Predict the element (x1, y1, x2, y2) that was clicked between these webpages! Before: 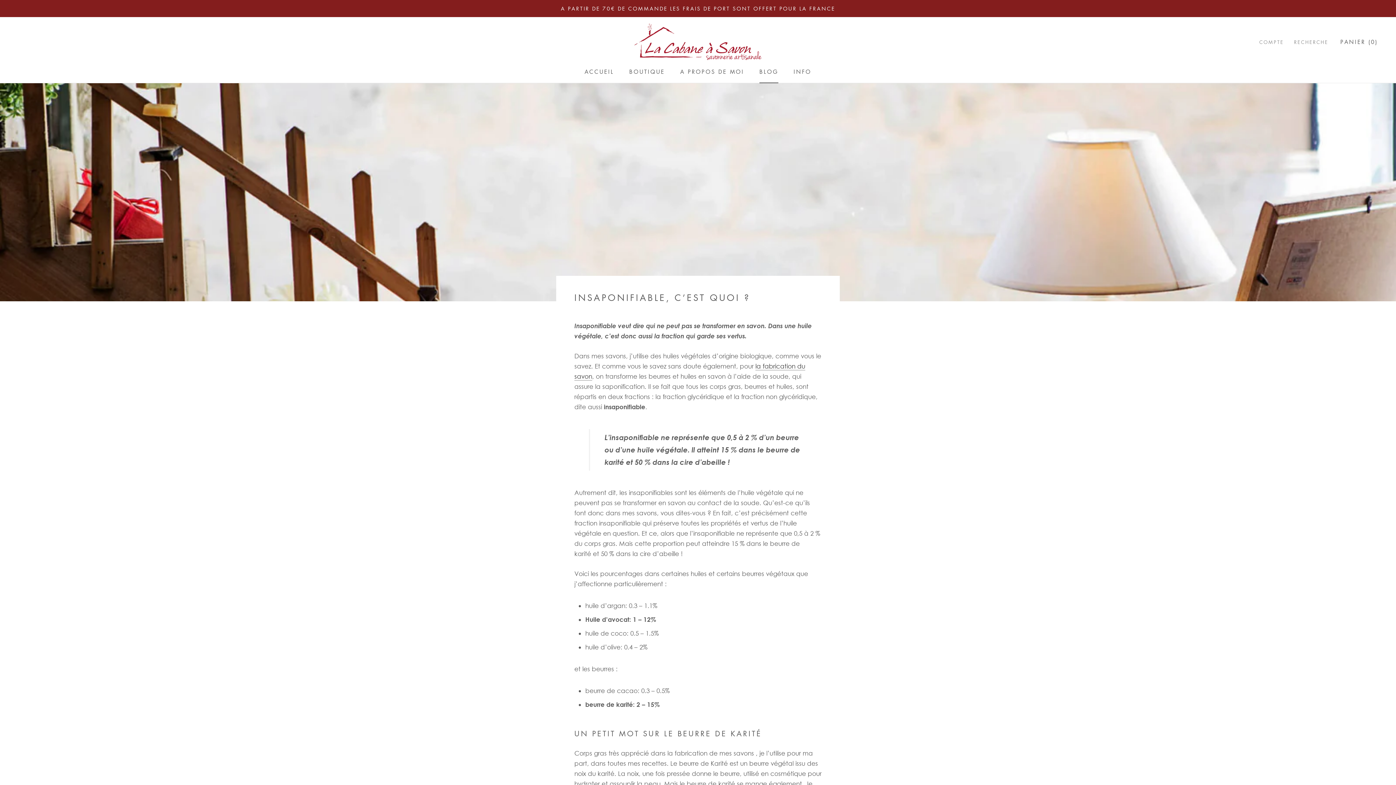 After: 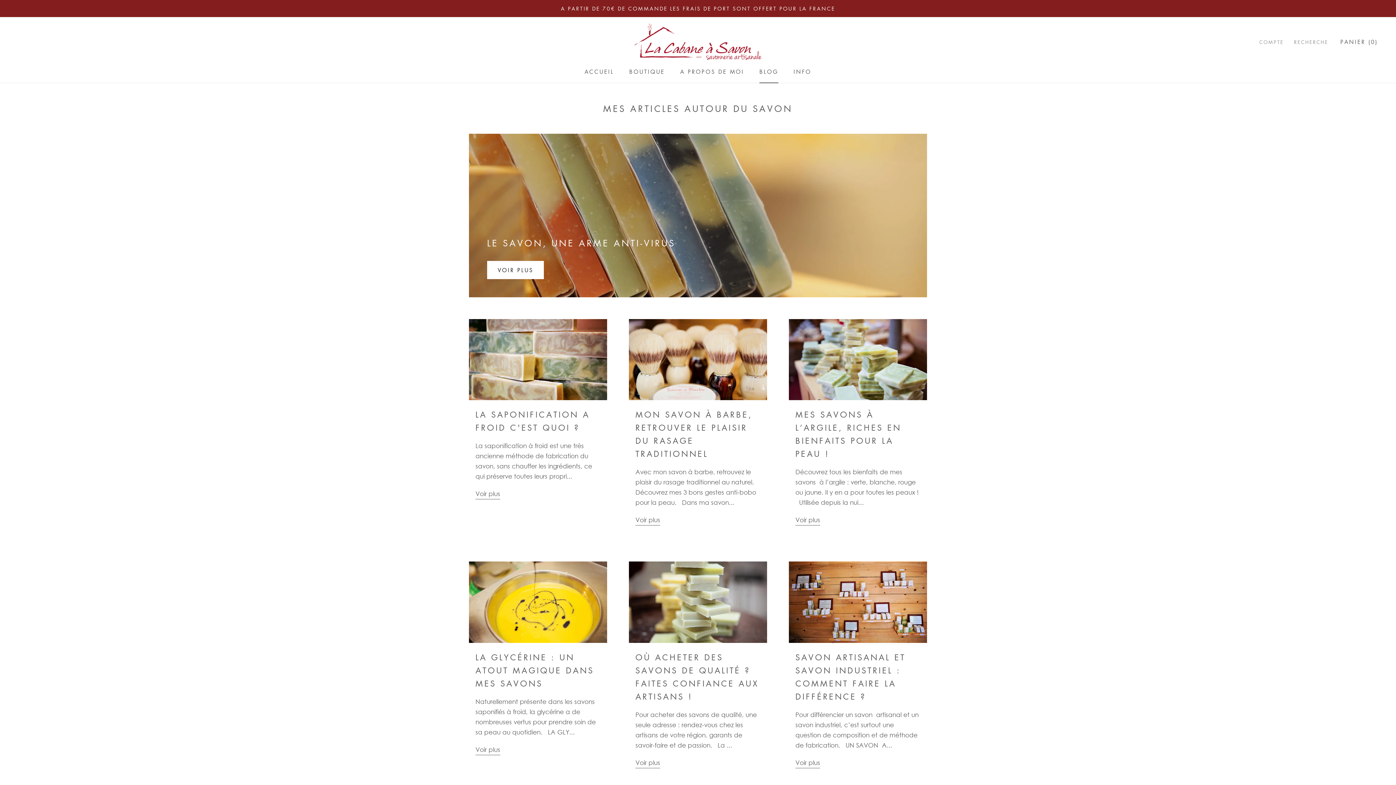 Action: label: BLOG
BLOG bbox: (759, 67, 778, 75)